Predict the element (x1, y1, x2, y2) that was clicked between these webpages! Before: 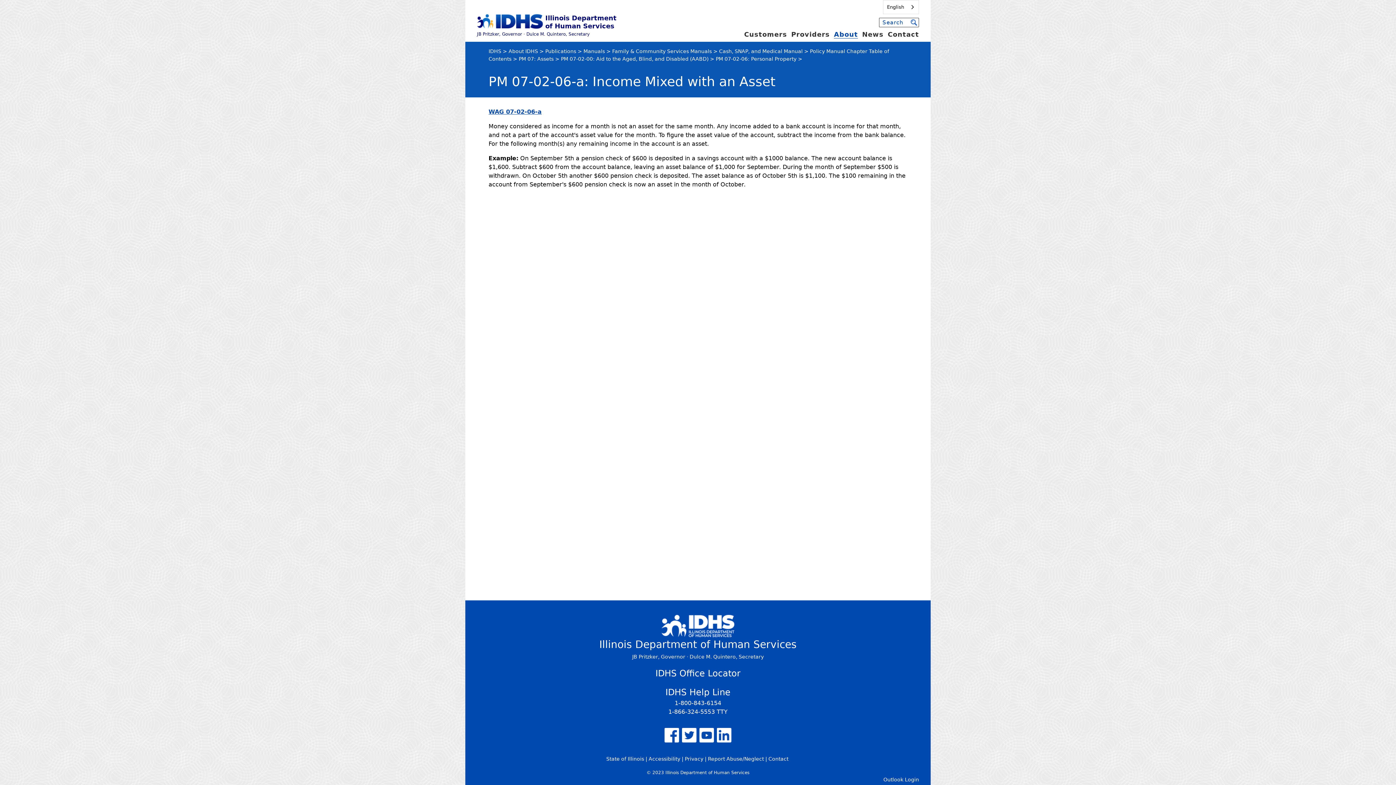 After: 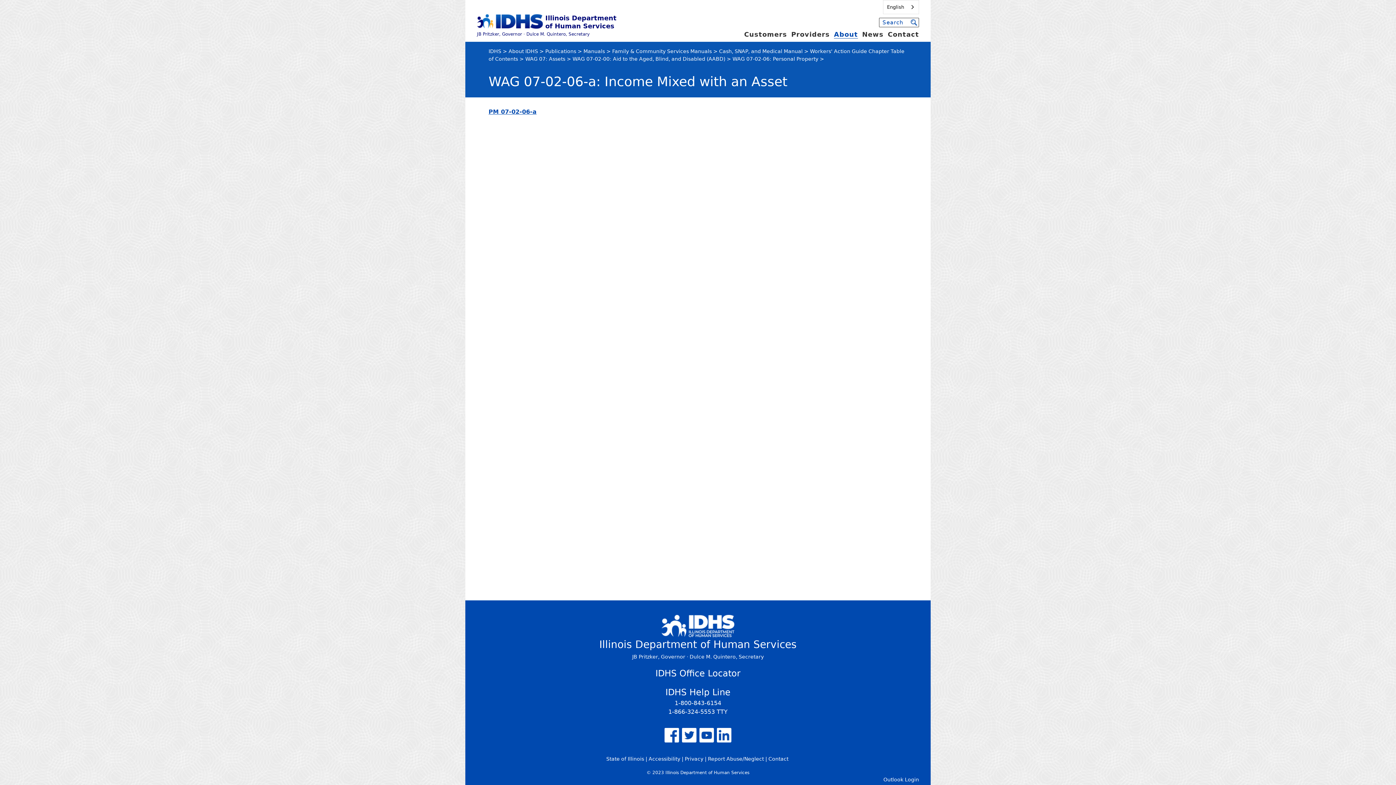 Action: bbox: (488, 108, 541, 115) label: WAG 07-02-06-a